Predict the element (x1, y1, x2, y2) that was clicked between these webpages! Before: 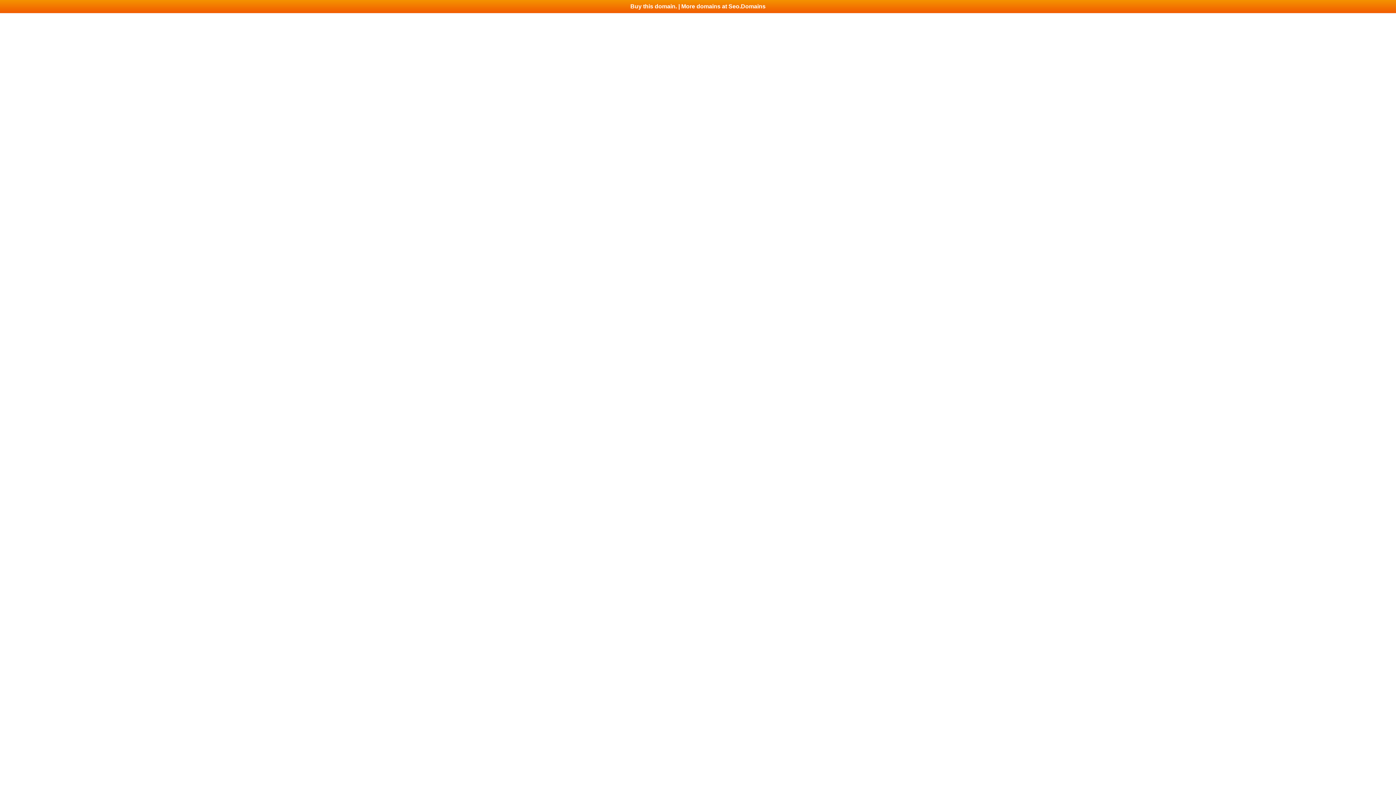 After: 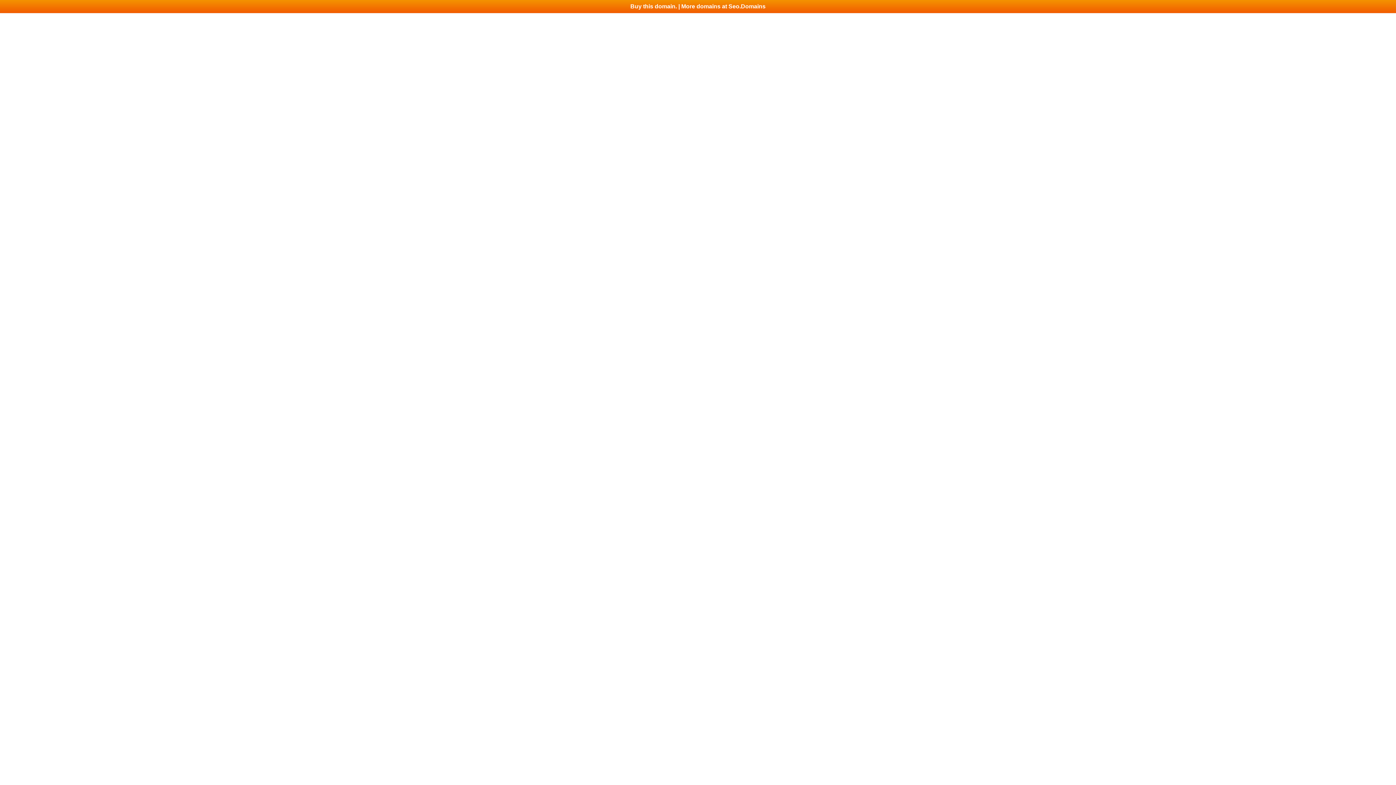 Action: label: Buy this domain. | More domains at Seo.Domains bbox: (0, 0, 1396, 13)